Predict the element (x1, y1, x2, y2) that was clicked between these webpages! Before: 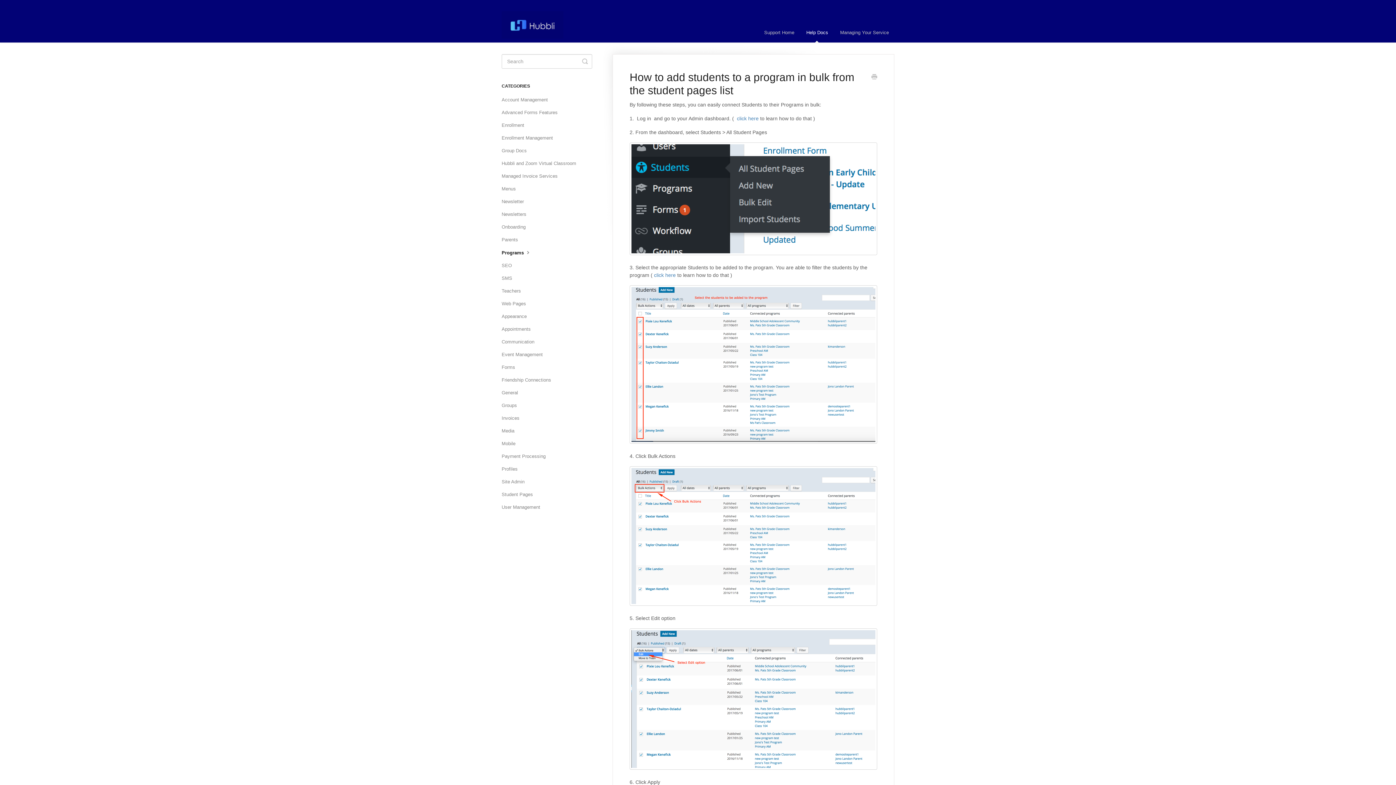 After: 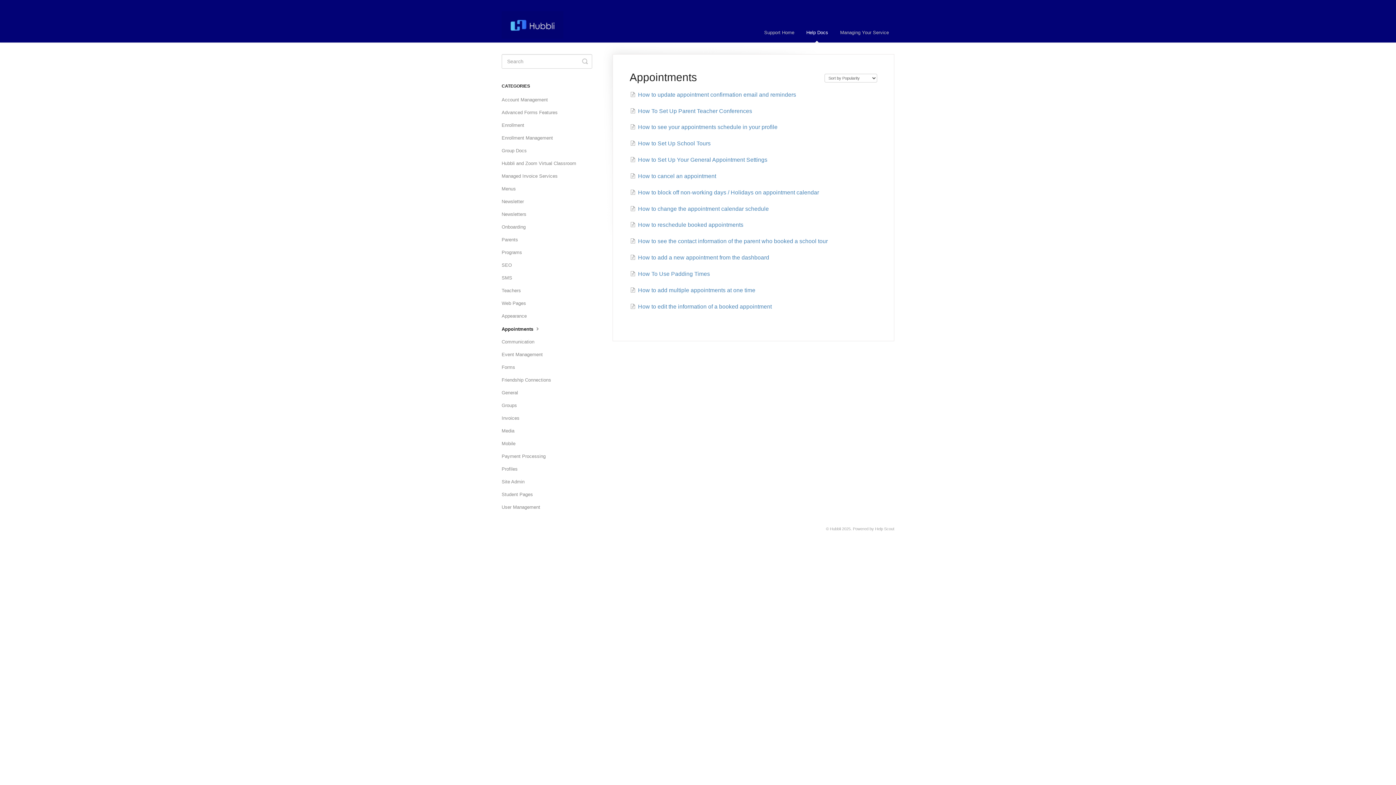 Action: label: Appointments bbox: (501, 323, 536, 335)